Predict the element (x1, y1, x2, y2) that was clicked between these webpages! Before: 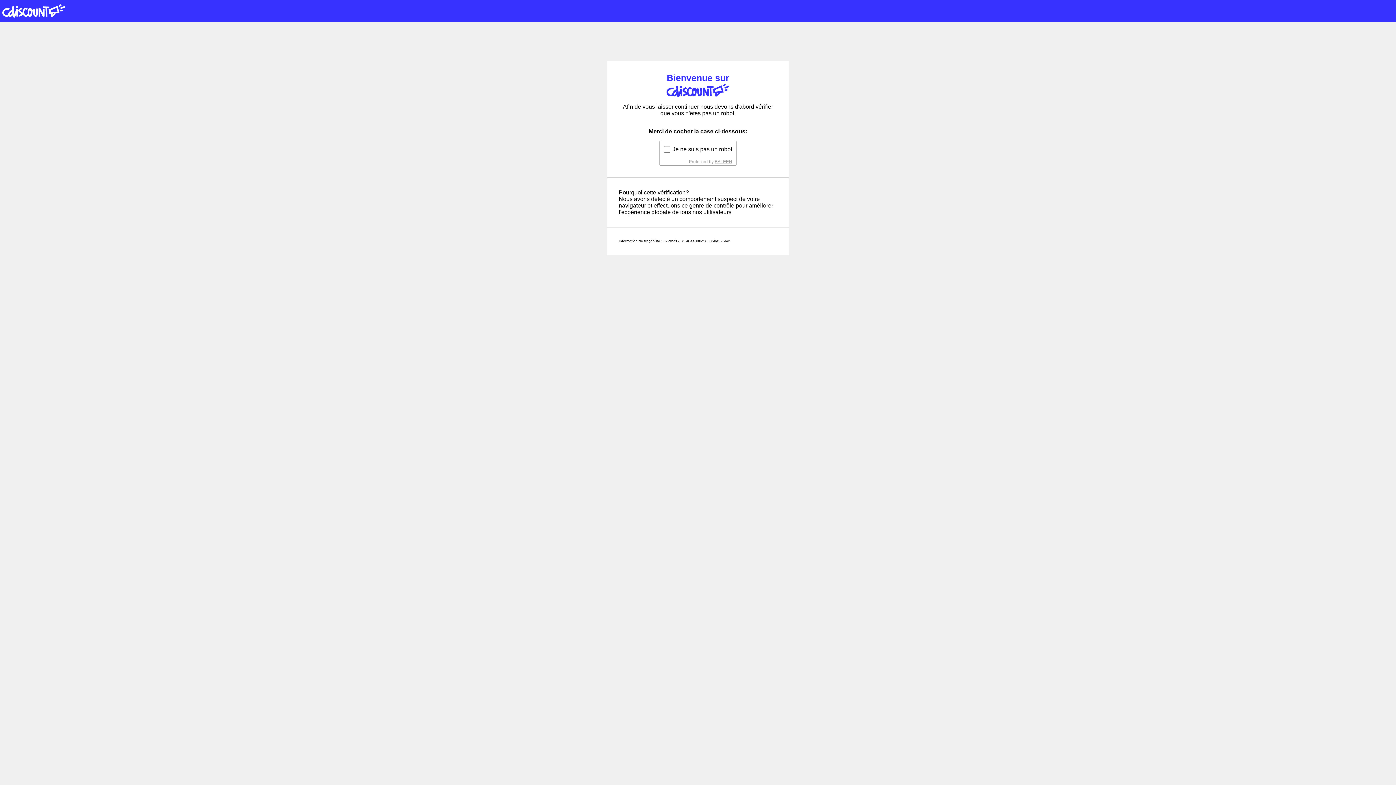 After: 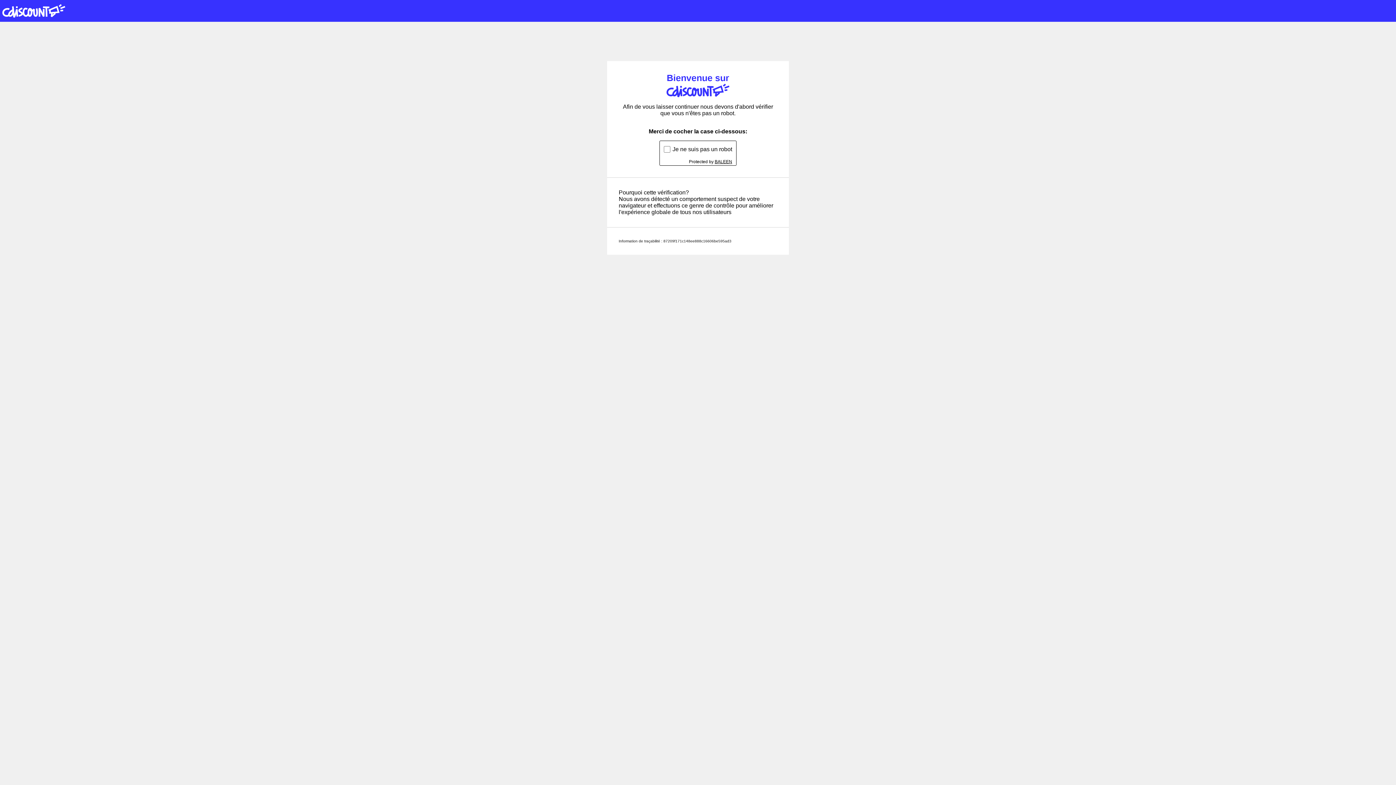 Action: bbox: (714, 159, 732, 164) label: BALEEN